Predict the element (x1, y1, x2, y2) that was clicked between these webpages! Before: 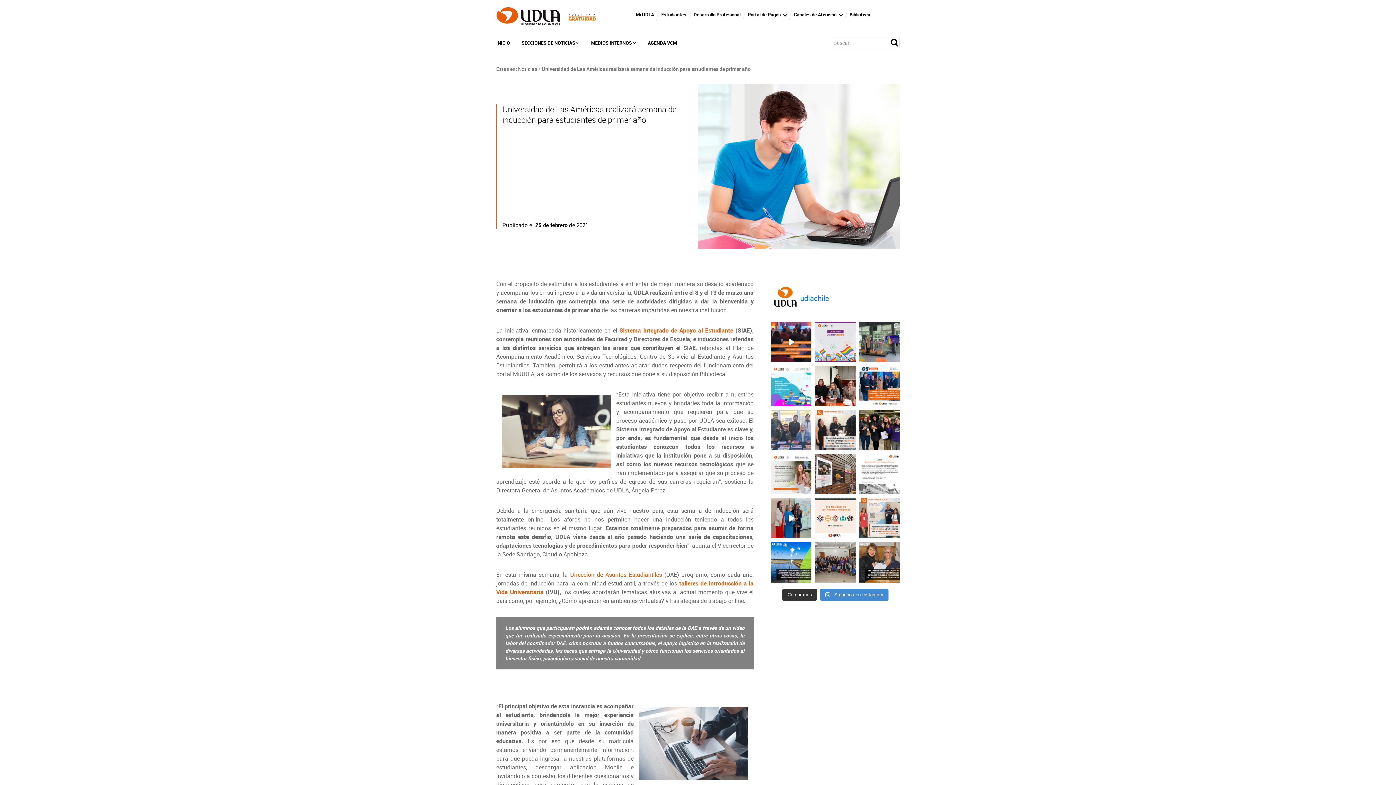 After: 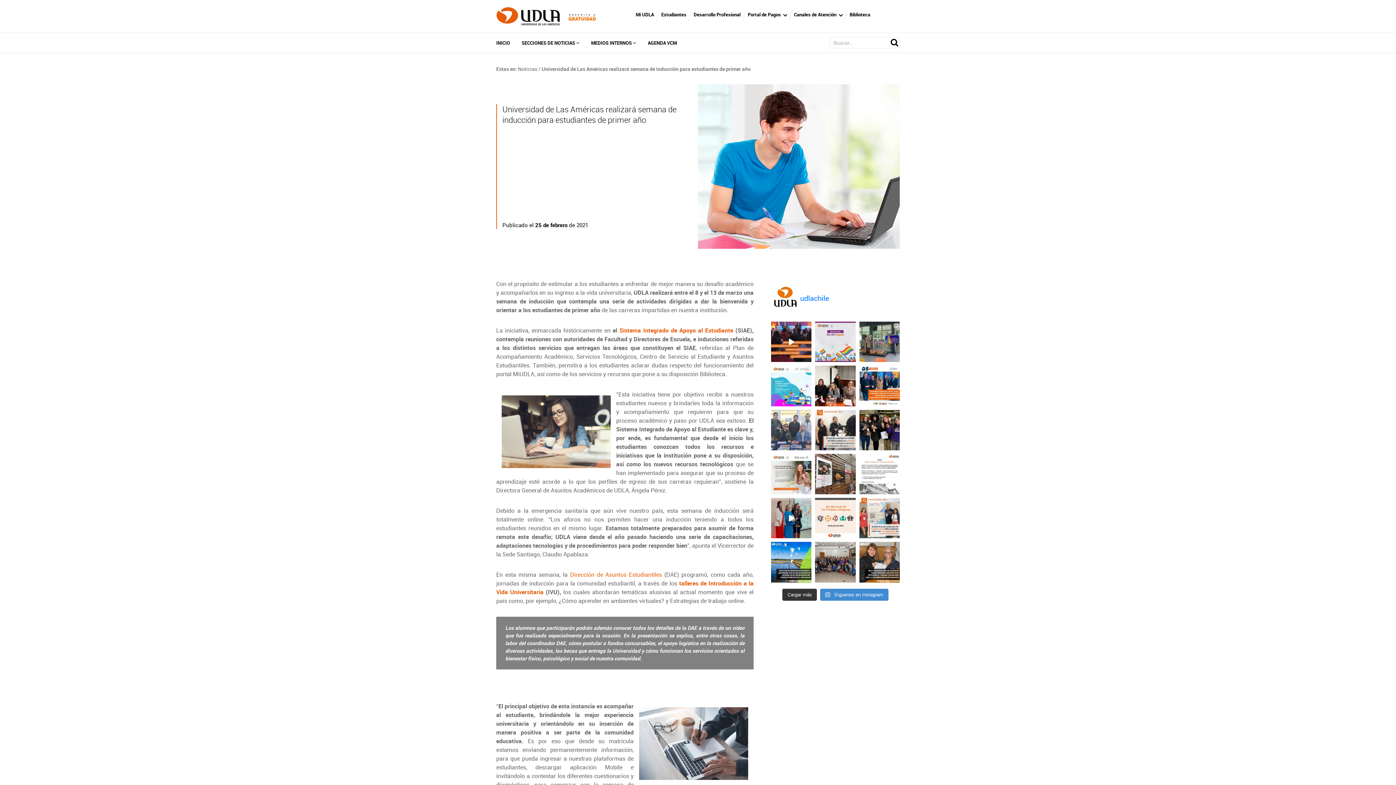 Action: bbox: (859, 365, 899, 406) label: [PARTICIPACIÓN CIUDADANA] El Gobierno de Santiago